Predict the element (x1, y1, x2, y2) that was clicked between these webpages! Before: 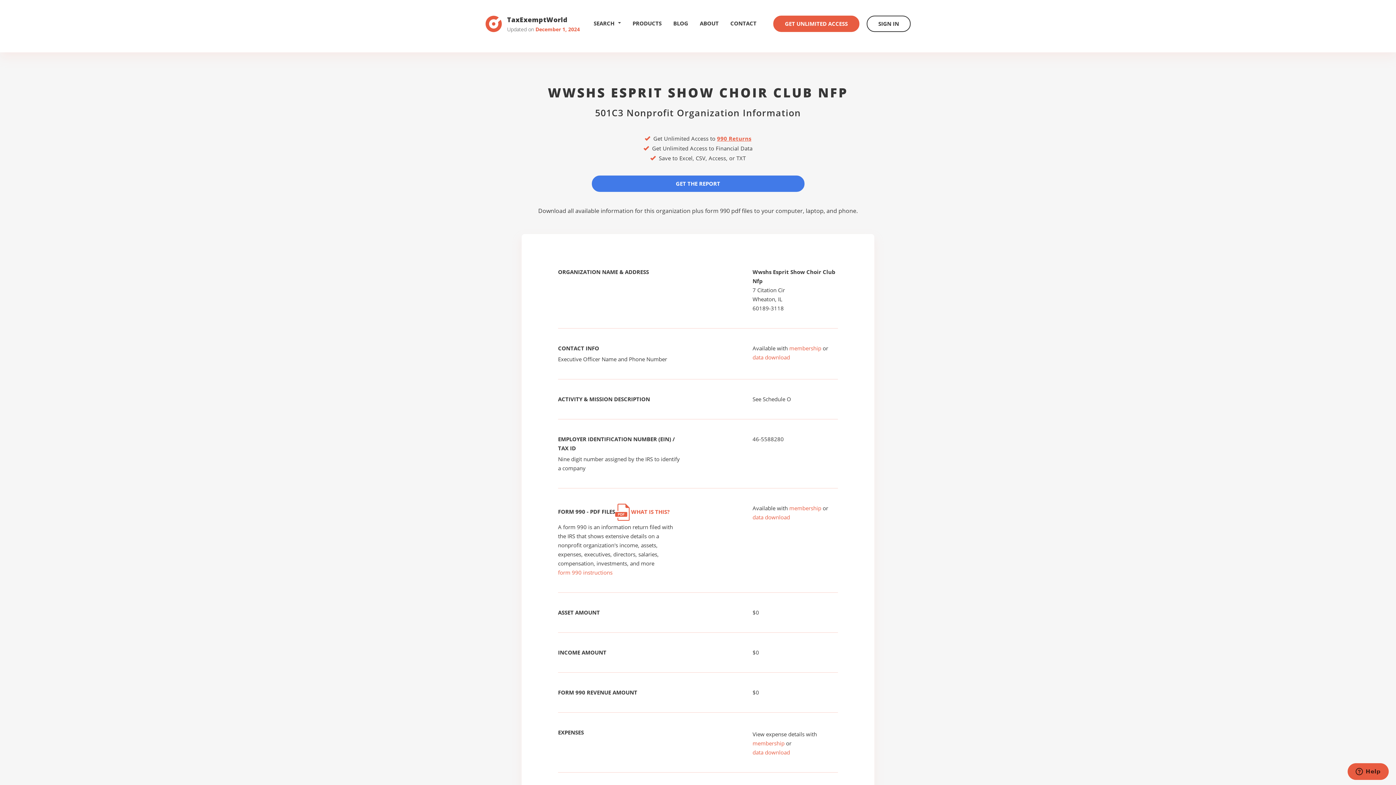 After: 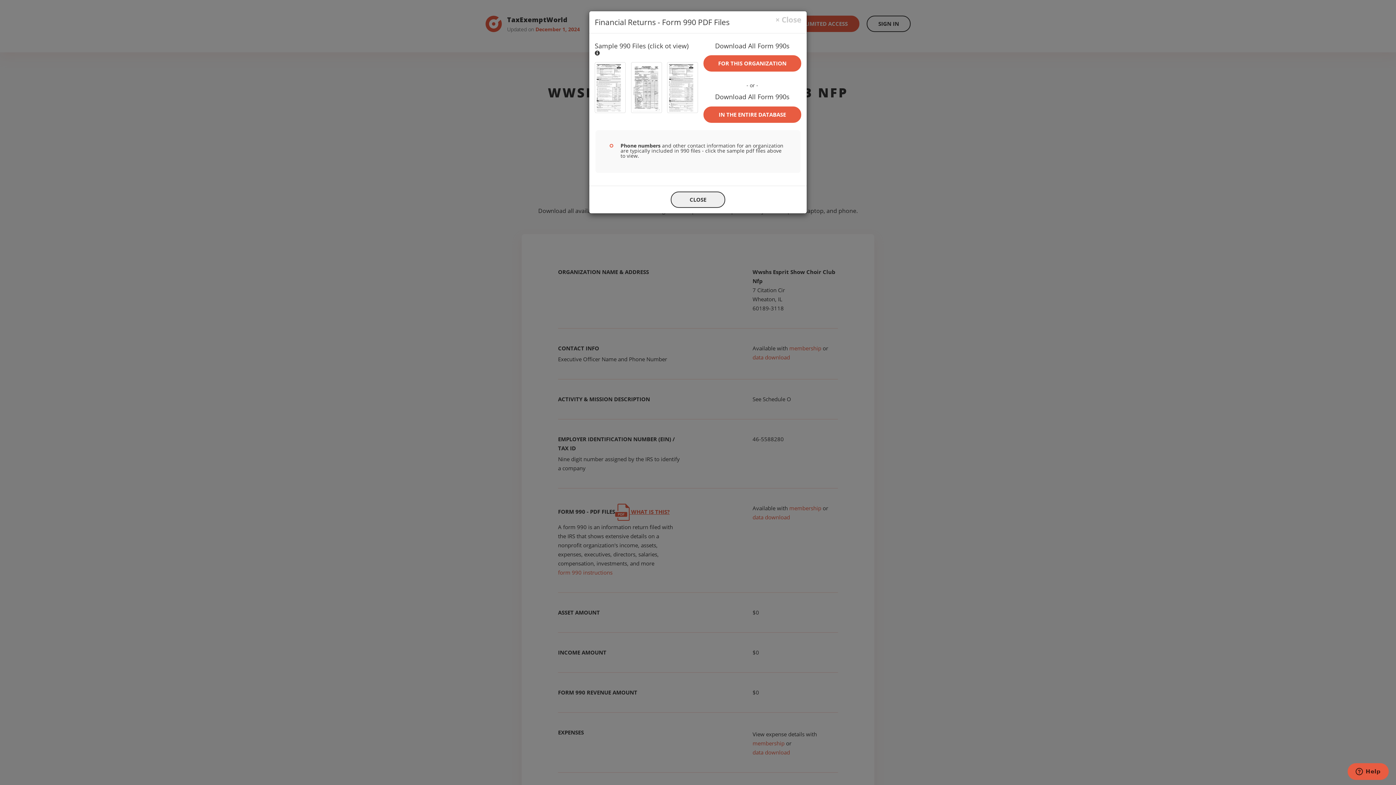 Action: bbox: (615, 508, 669, 515) label:  WHAT IS THIS?